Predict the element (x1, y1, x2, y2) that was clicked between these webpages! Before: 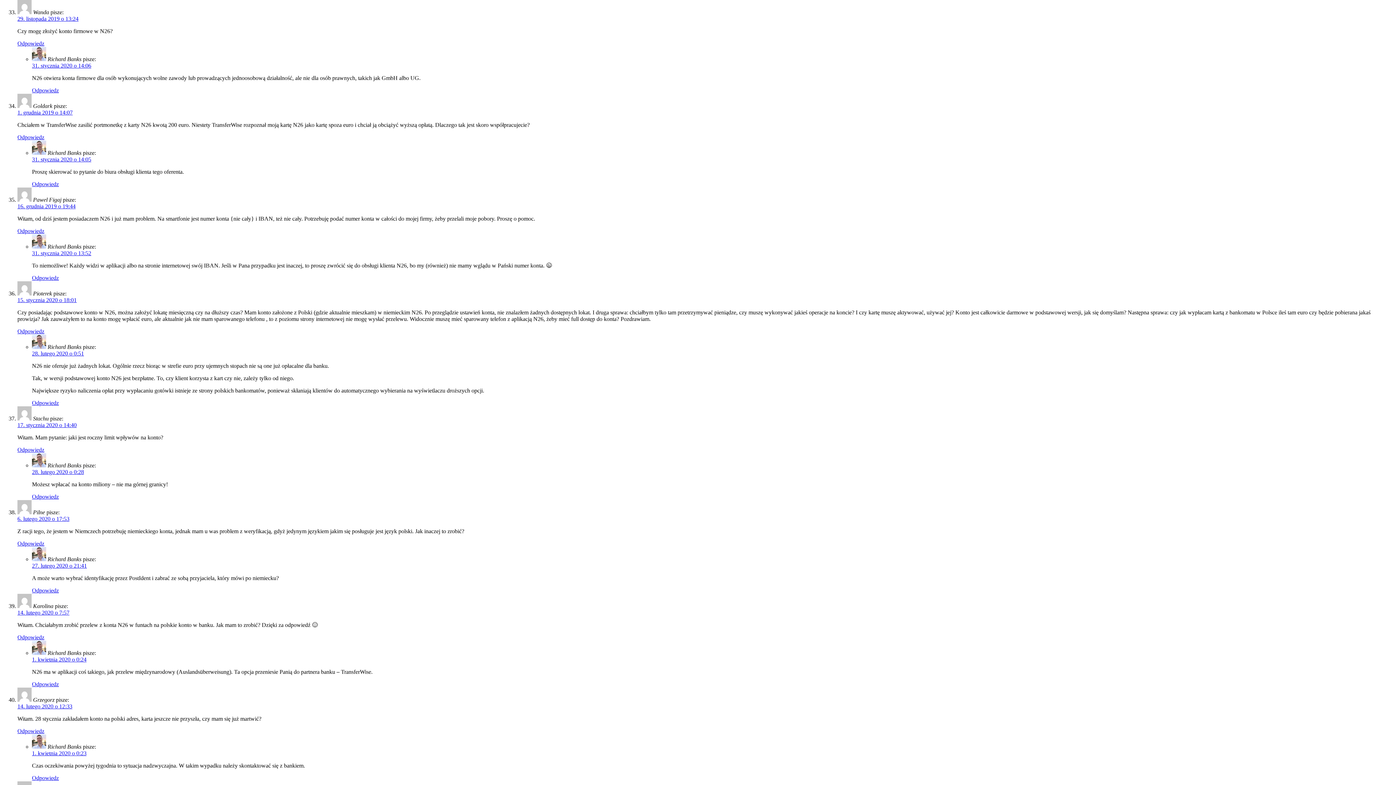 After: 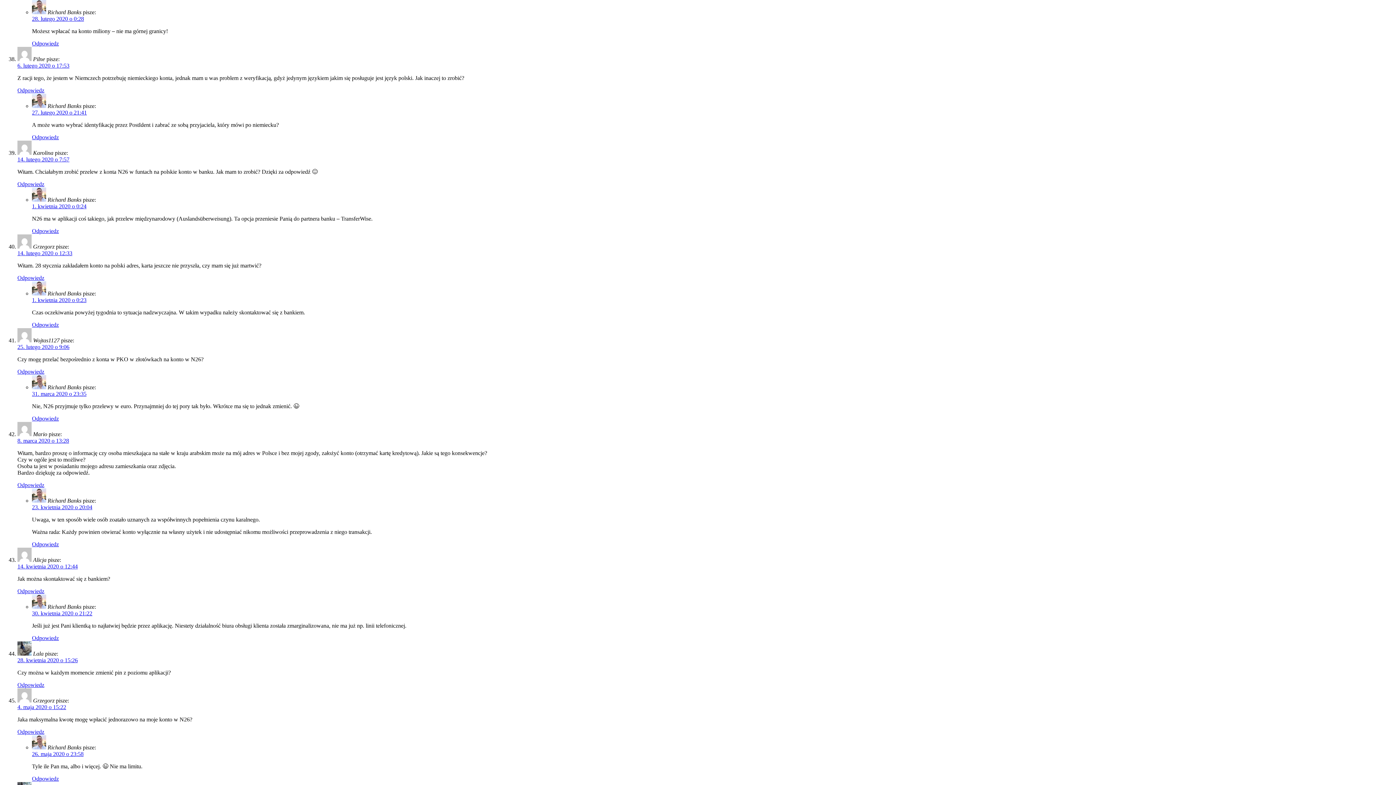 Action: bbox: (32, 493, 58, 500) label: Odpowiedz użytkownikowi Richard Banks